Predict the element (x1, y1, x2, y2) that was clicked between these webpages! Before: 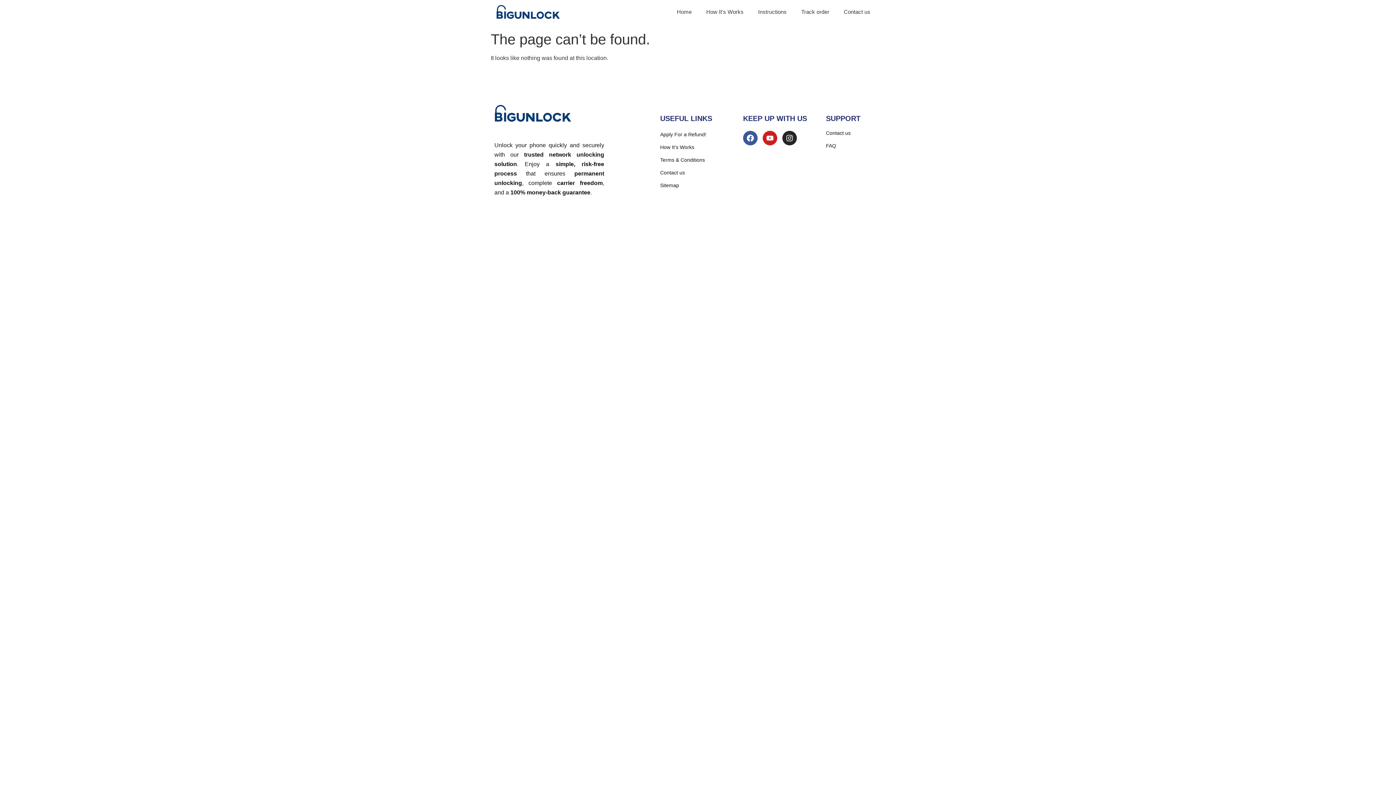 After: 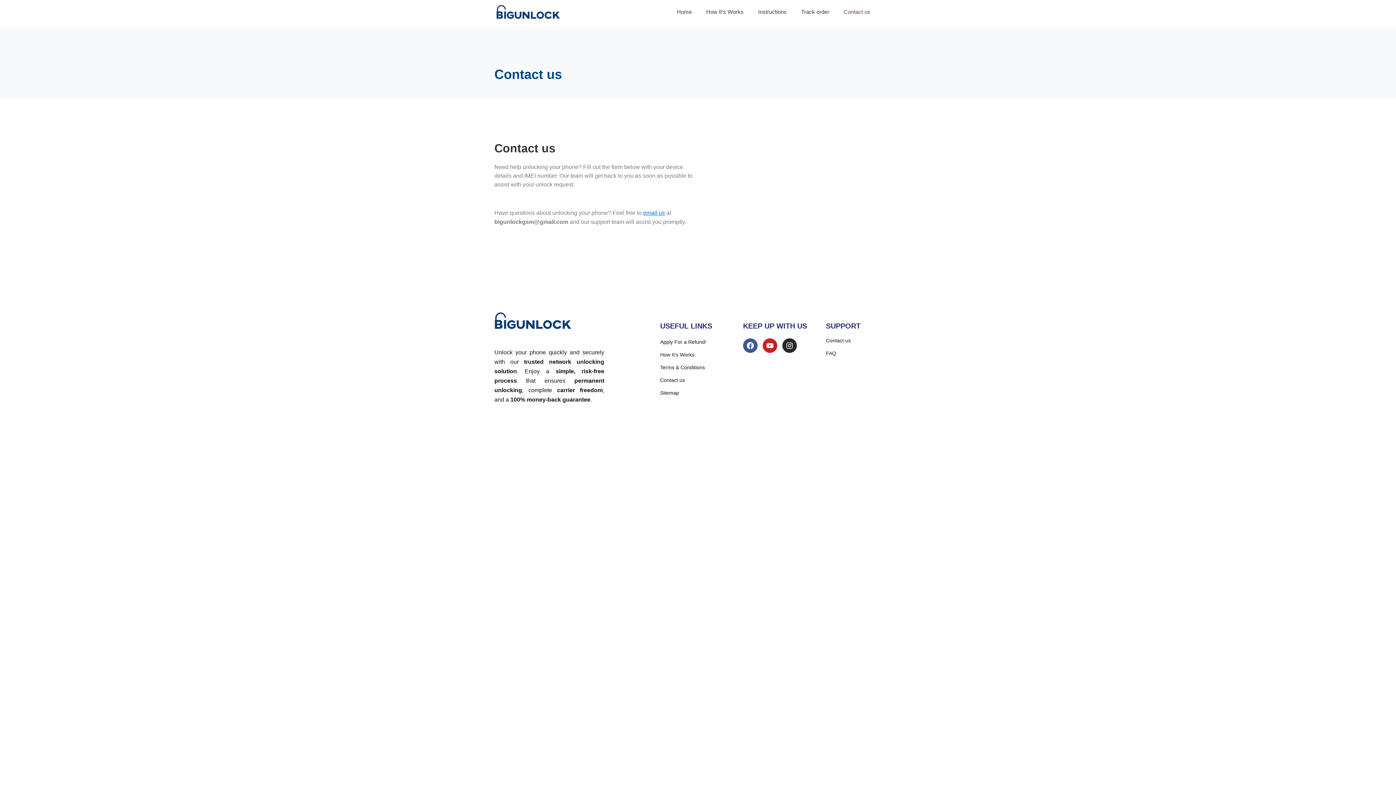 Action: bbox: (660, 169, 736, 176) label: Contact us